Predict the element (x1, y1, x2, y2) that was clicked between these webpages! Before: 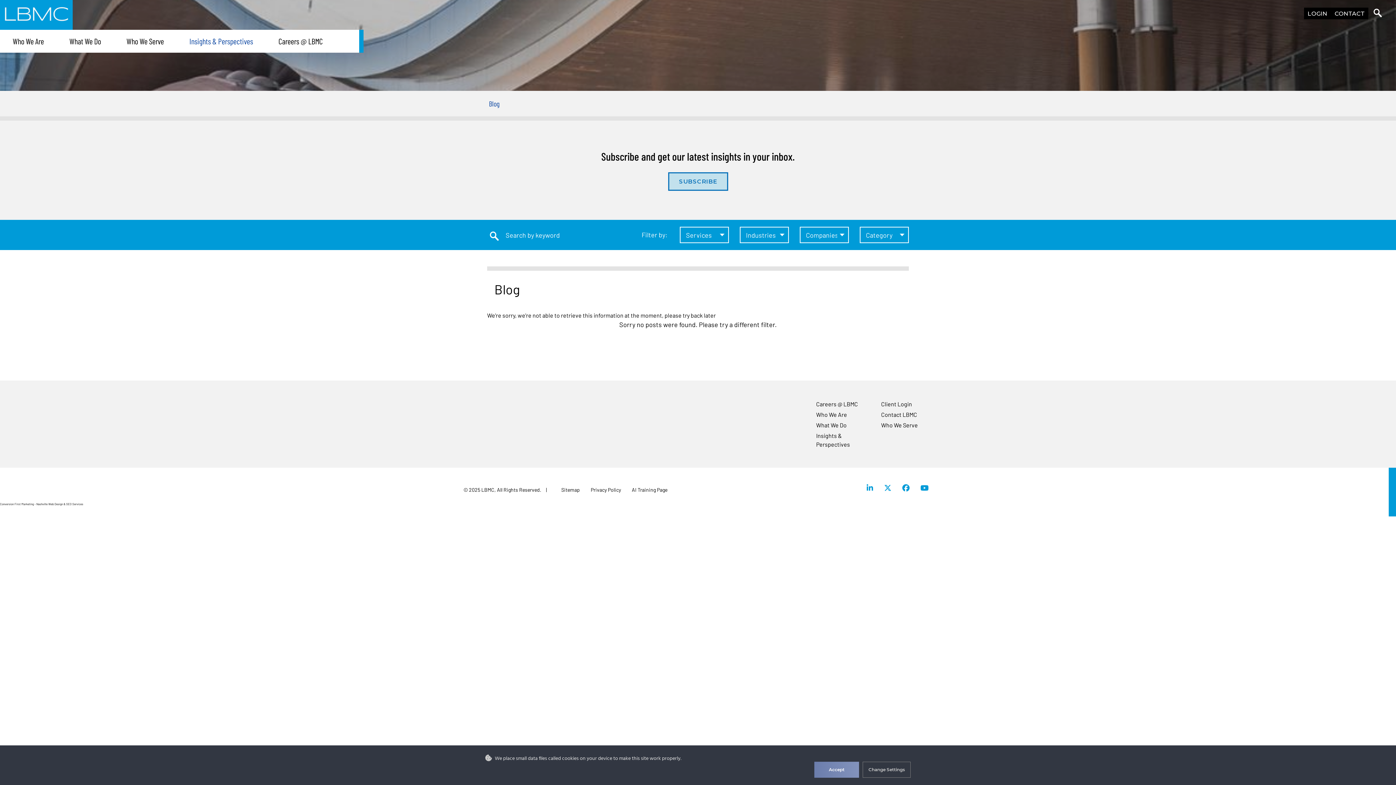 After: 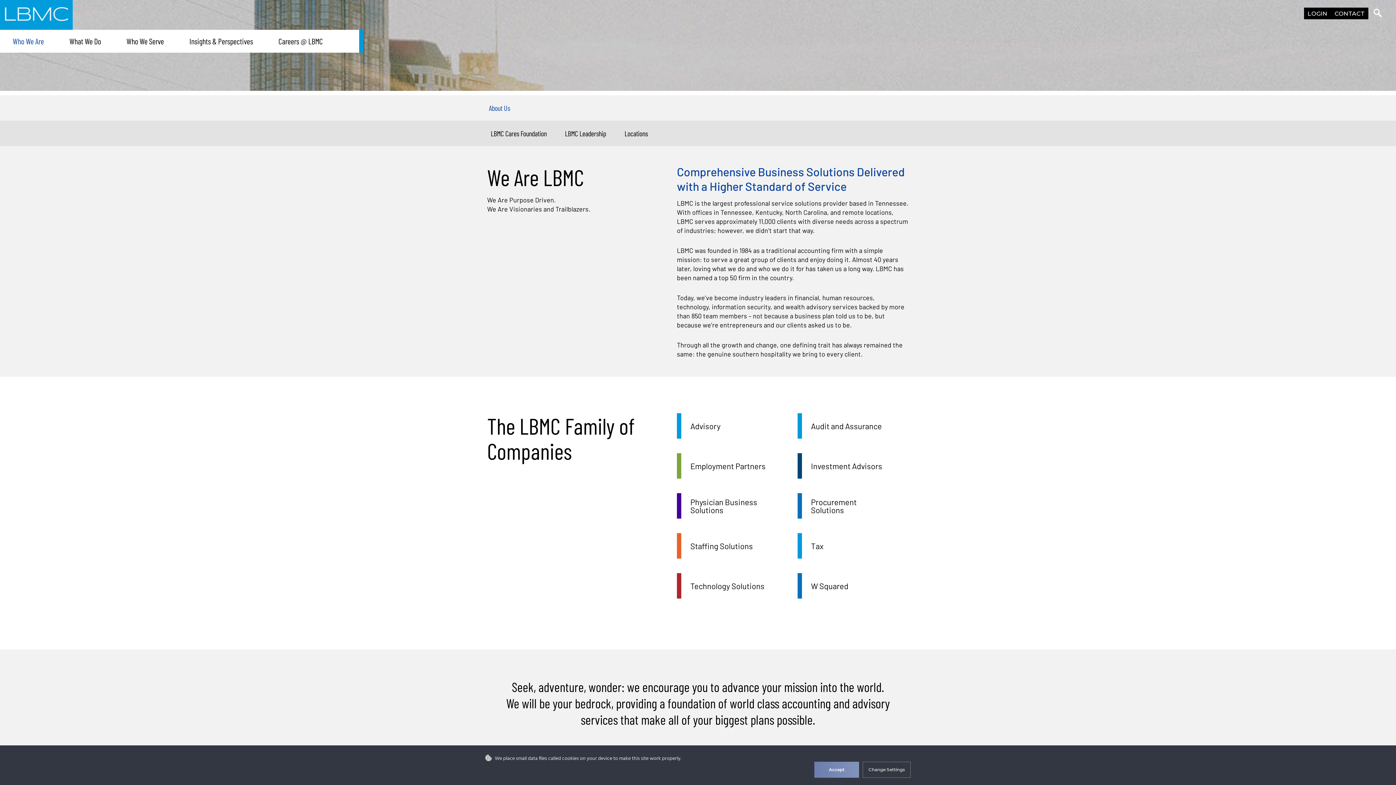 Action: label: Who We Are bbox: (0, 29, 56, 52)